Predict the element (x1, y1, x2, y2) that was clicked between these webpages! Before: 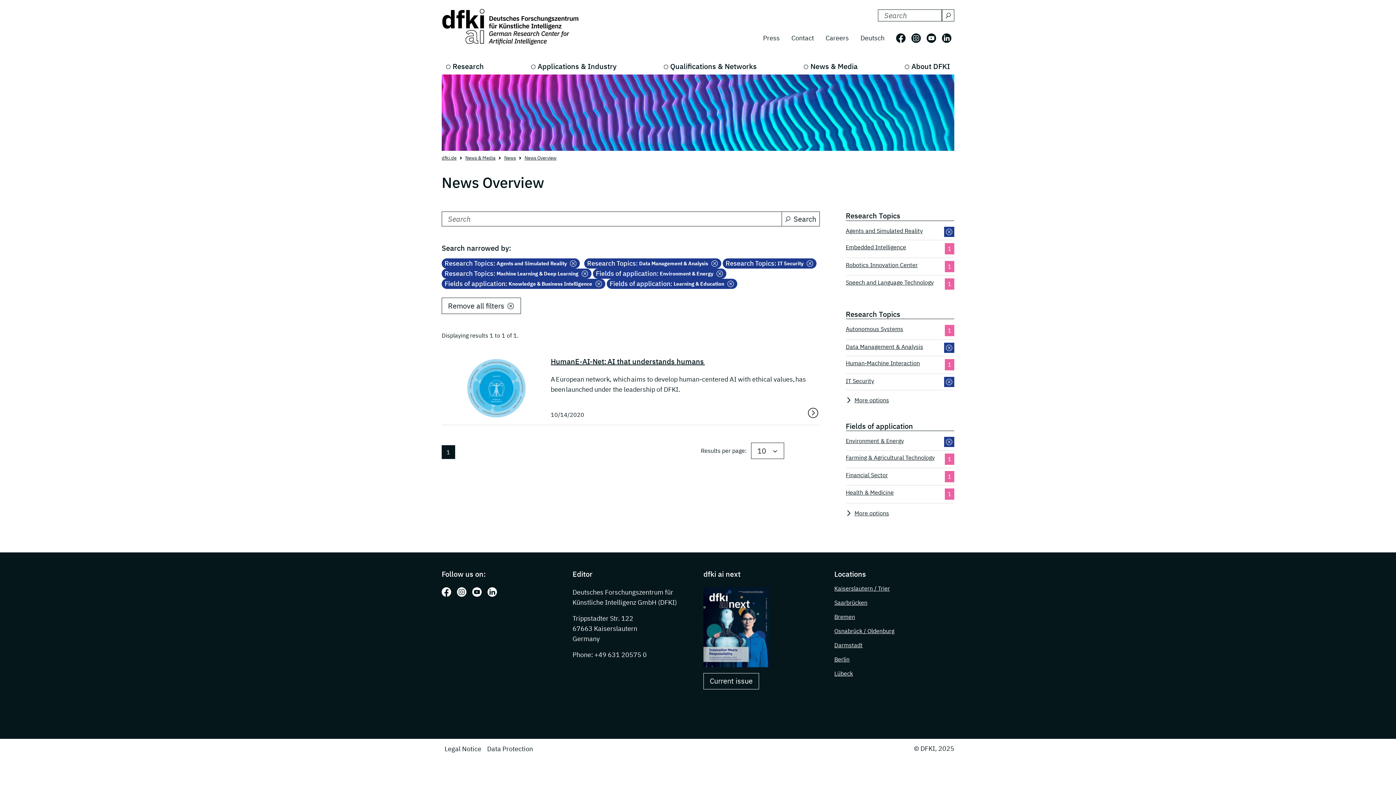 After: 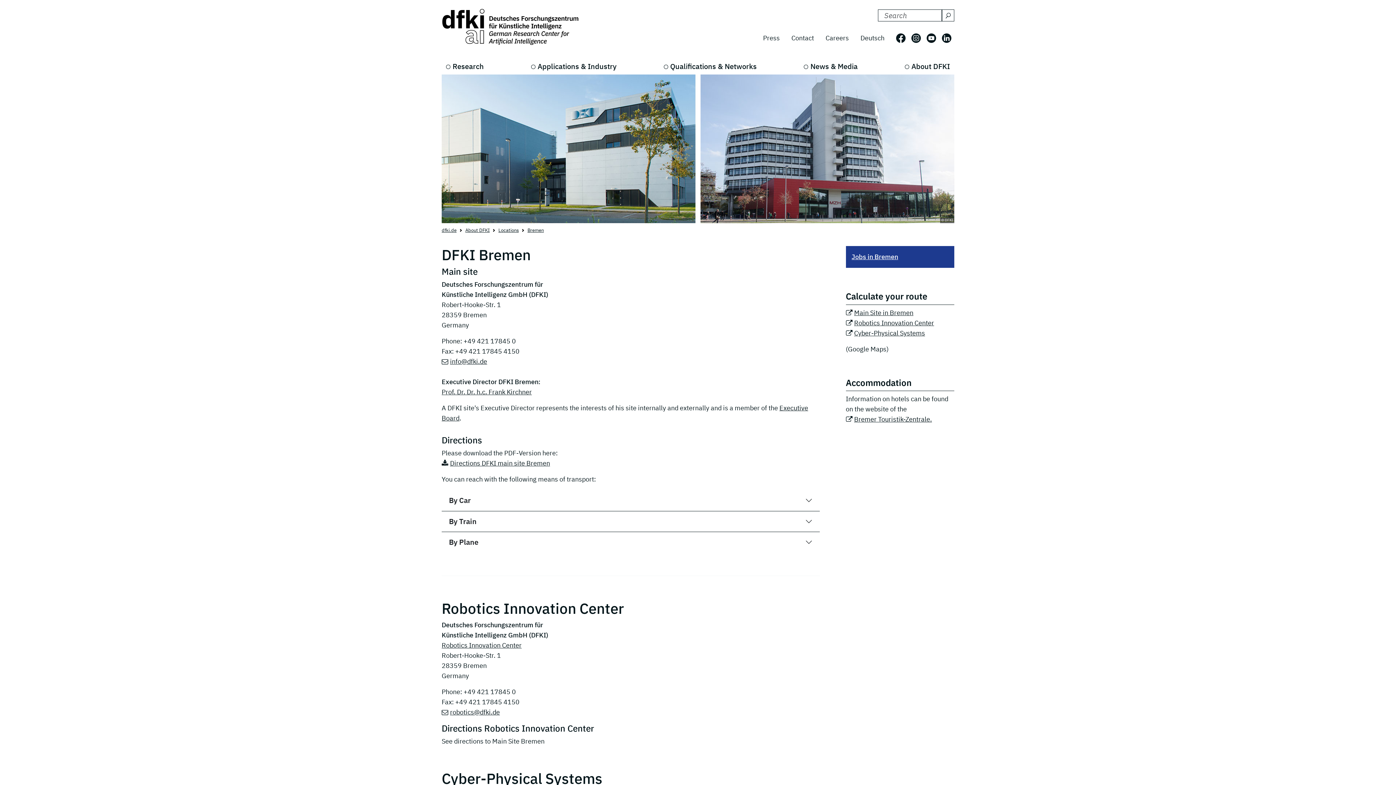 Action: label: Bremen bbox: (834, 613, 855, 620)